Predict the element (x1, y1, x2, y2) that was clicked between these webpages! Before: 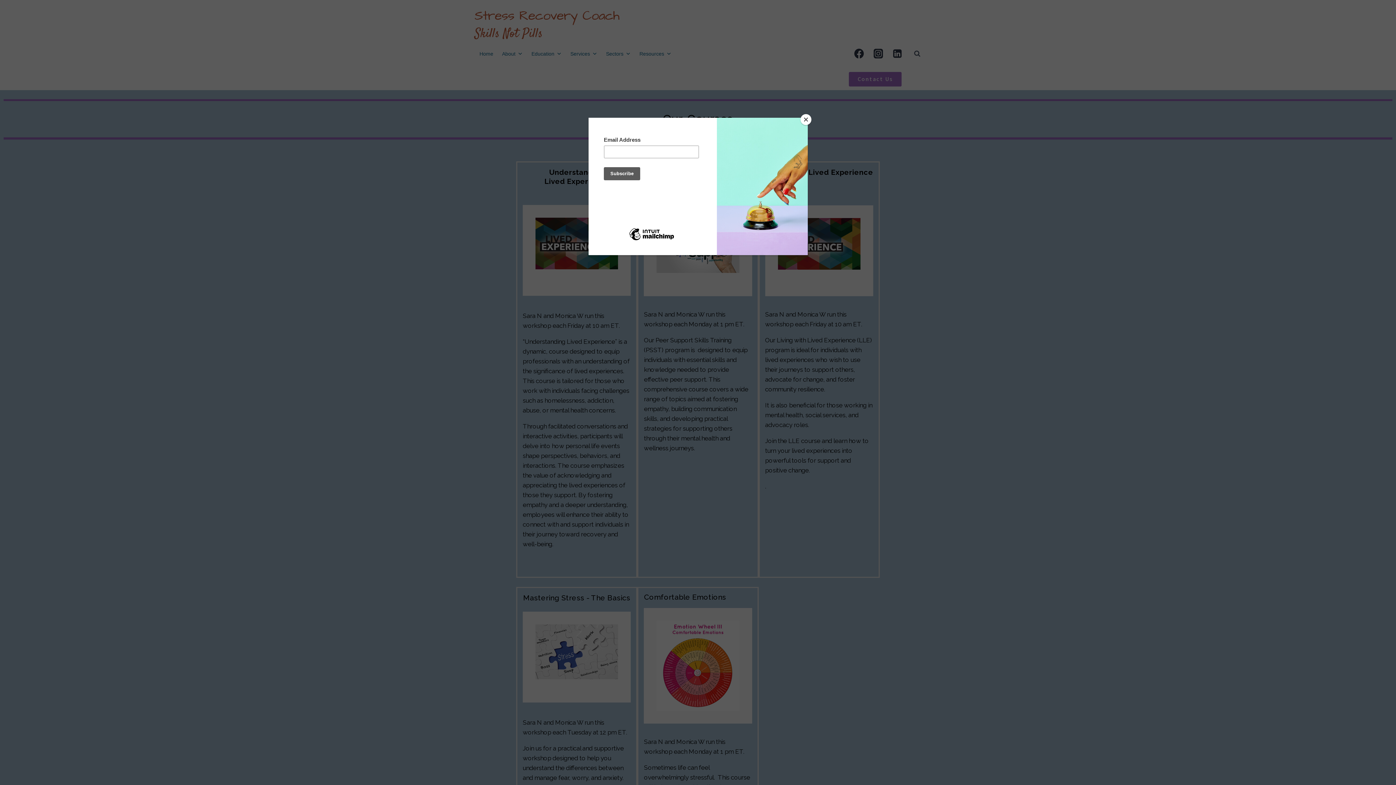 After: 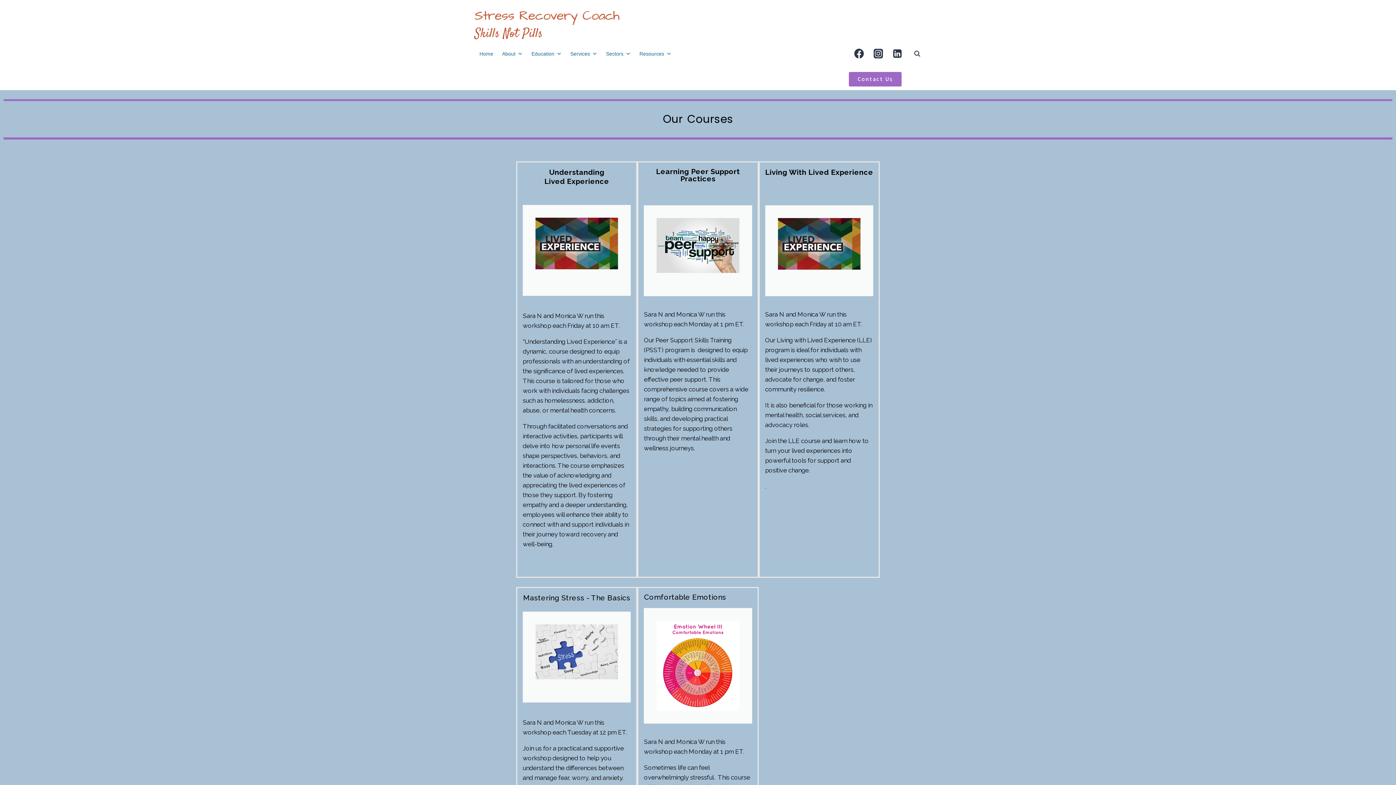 Action: label: Close bbox: (800, 114, 811, 125)